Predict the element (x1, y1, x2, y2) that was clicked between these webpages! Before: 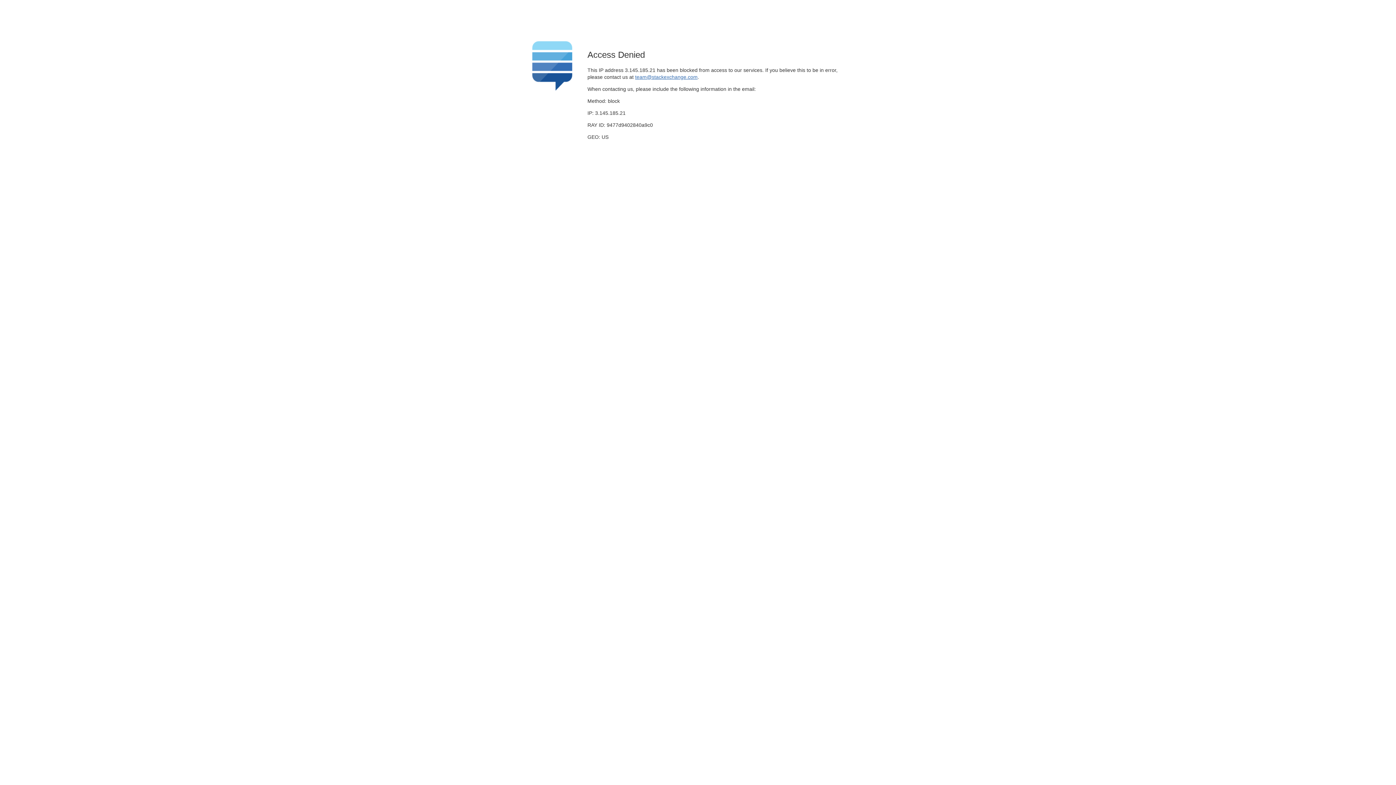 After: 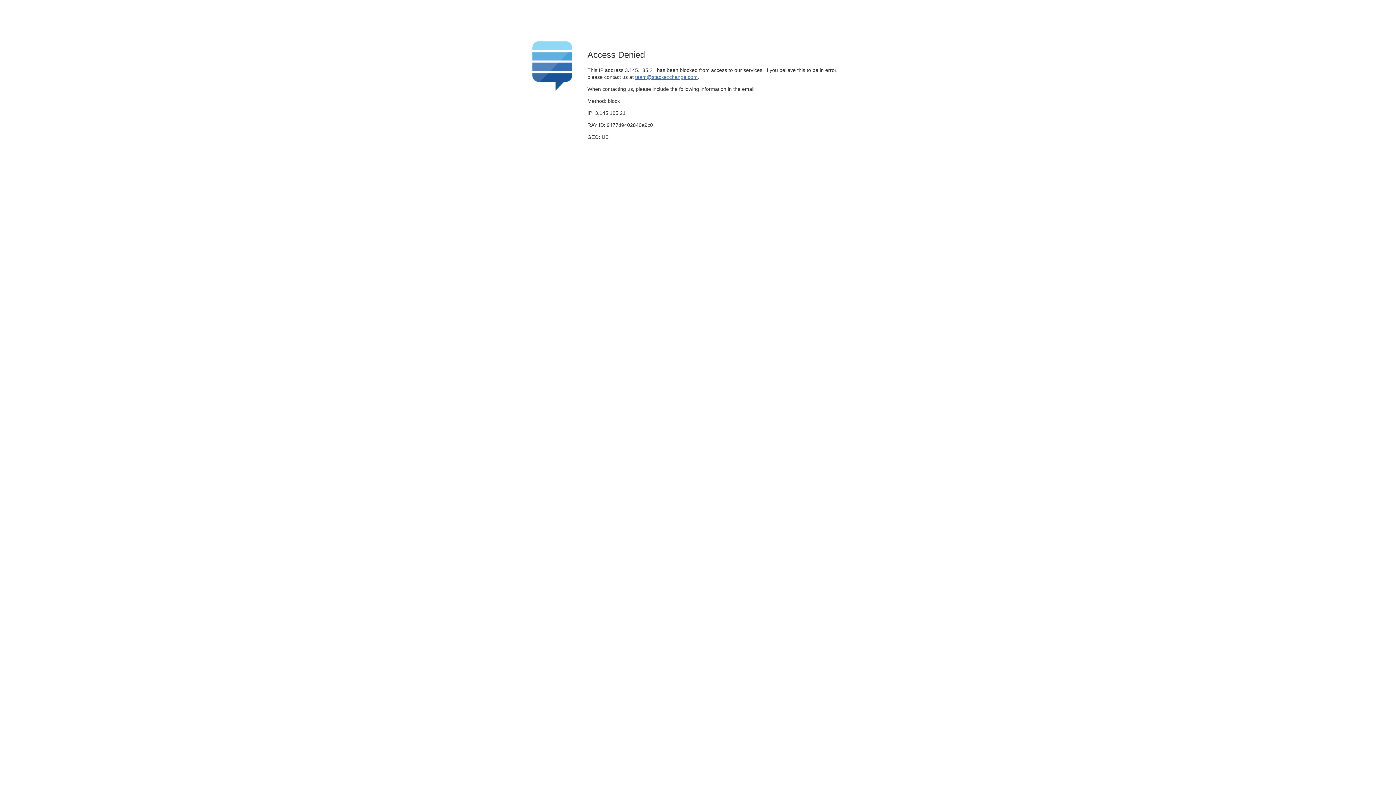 Action: label: team@stackexchange.com bbox: (635, 74, 697, 79)